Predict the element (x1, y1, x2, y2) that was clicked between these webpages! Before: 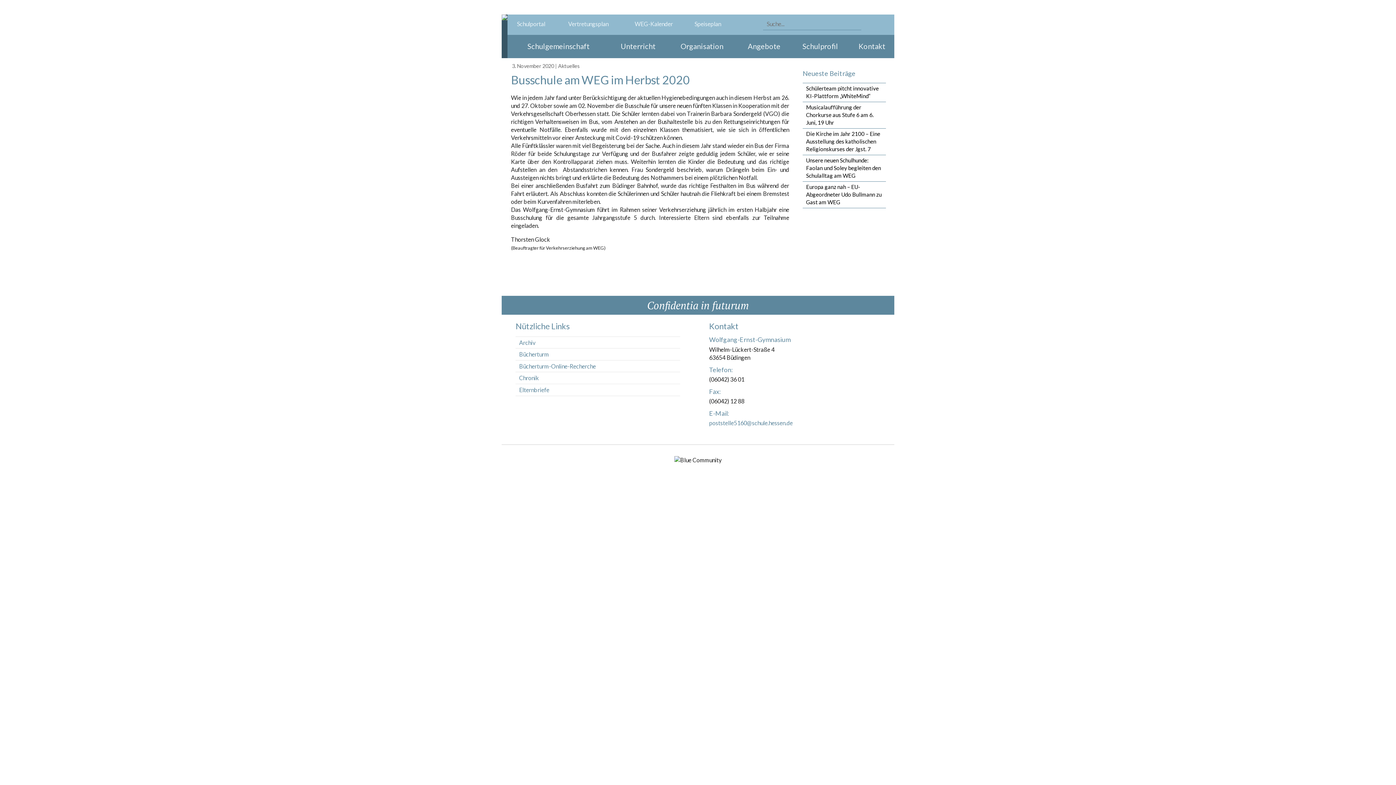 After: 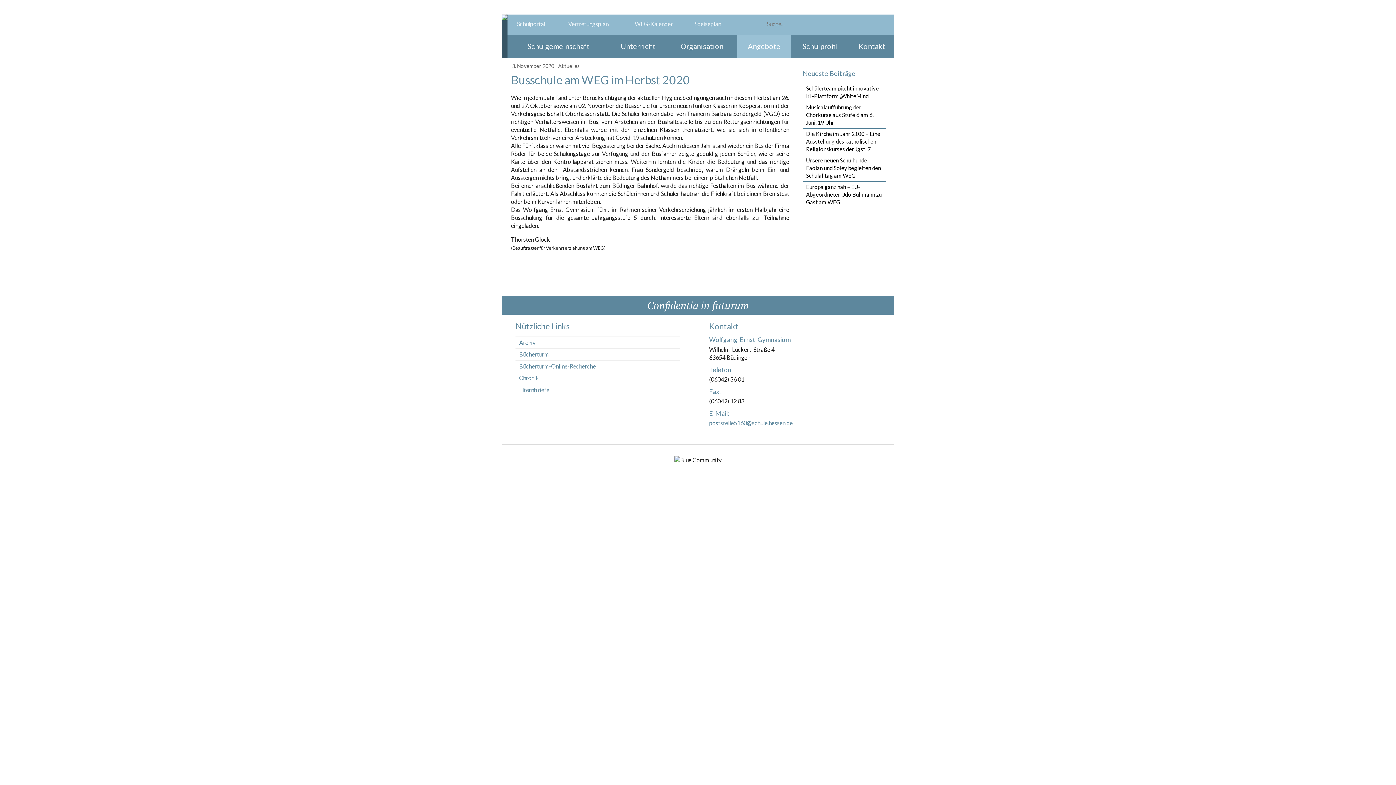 Action: bbox: (737, 34, 791, 58) label: Angebote